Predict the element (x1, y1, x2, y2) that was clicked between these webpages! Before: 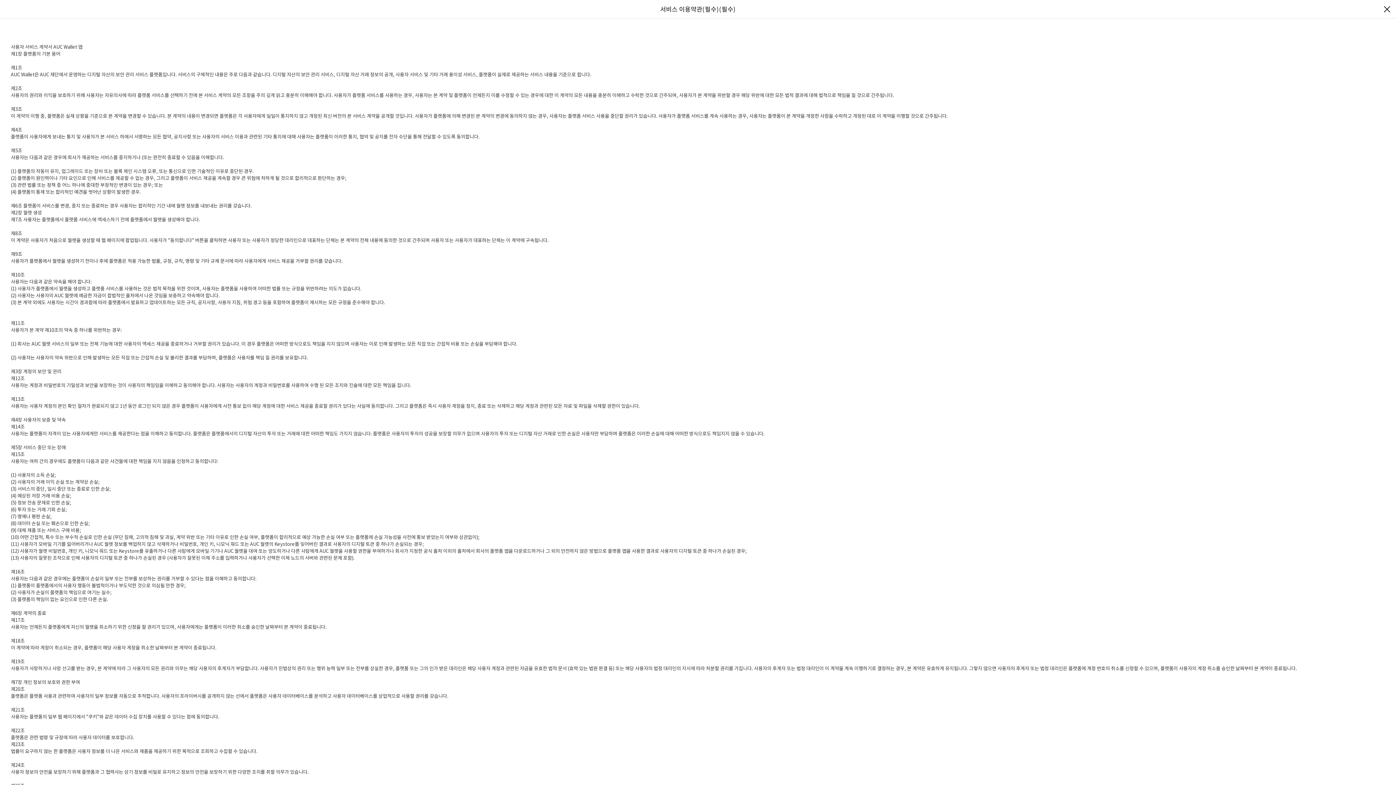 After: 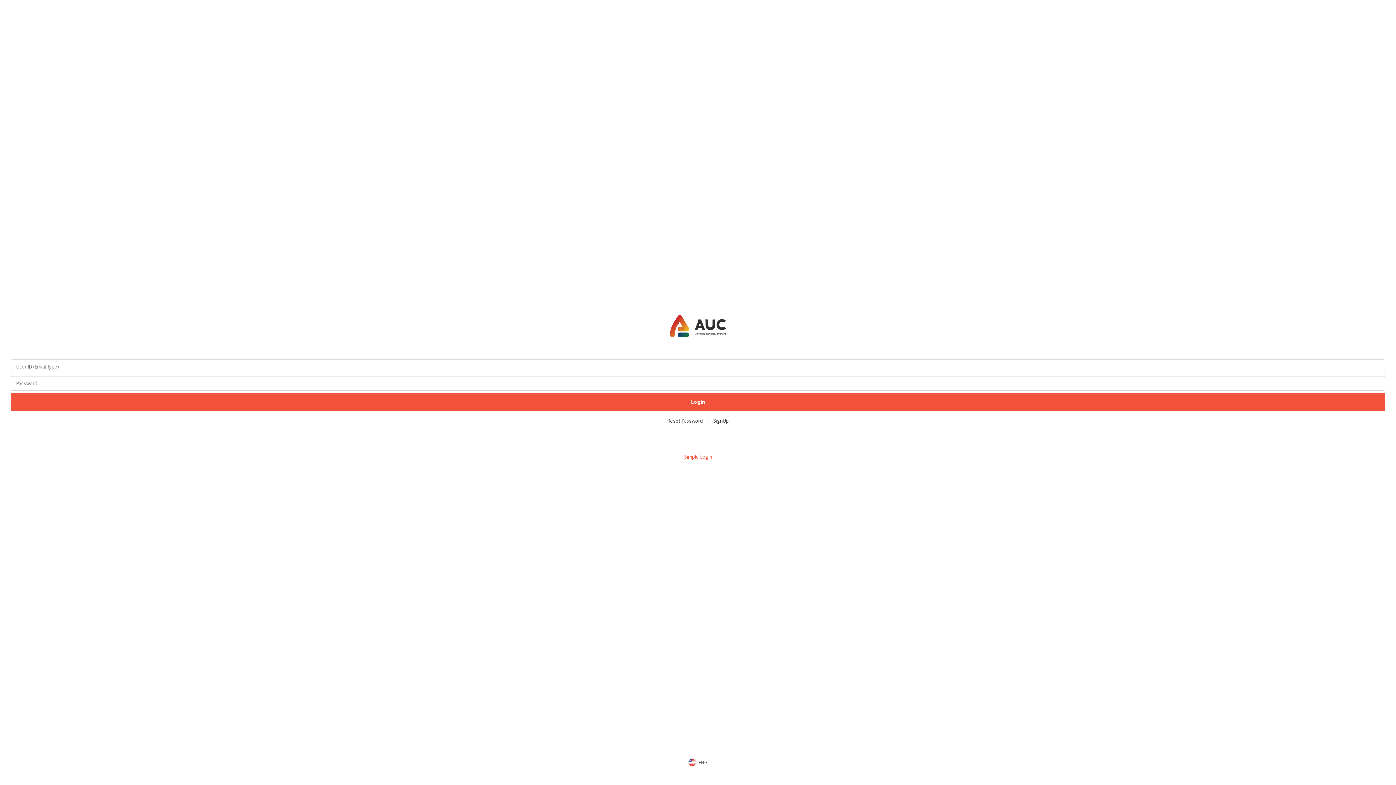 Action: label: 서비스 이용약관(필수)(필수) bbox: (660, 4, 736, 13)